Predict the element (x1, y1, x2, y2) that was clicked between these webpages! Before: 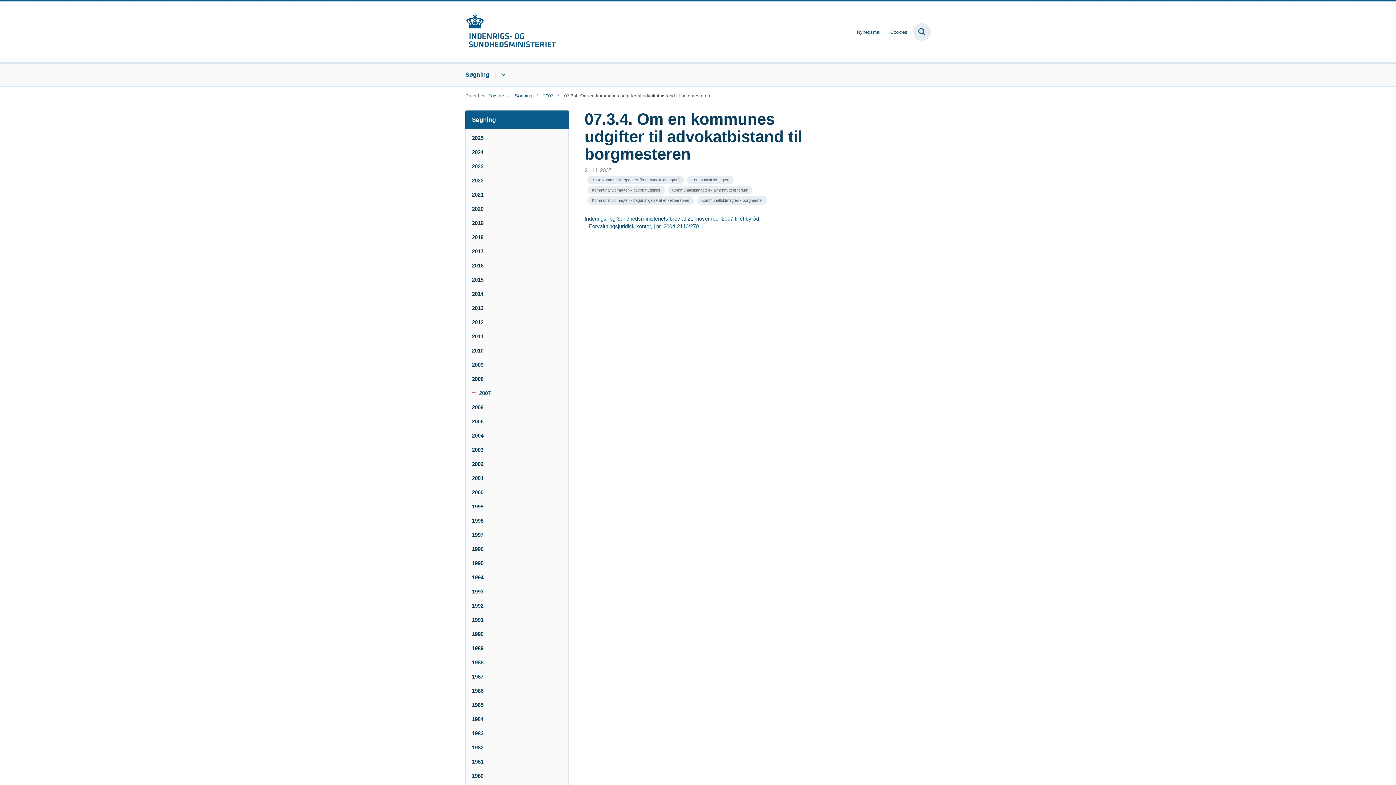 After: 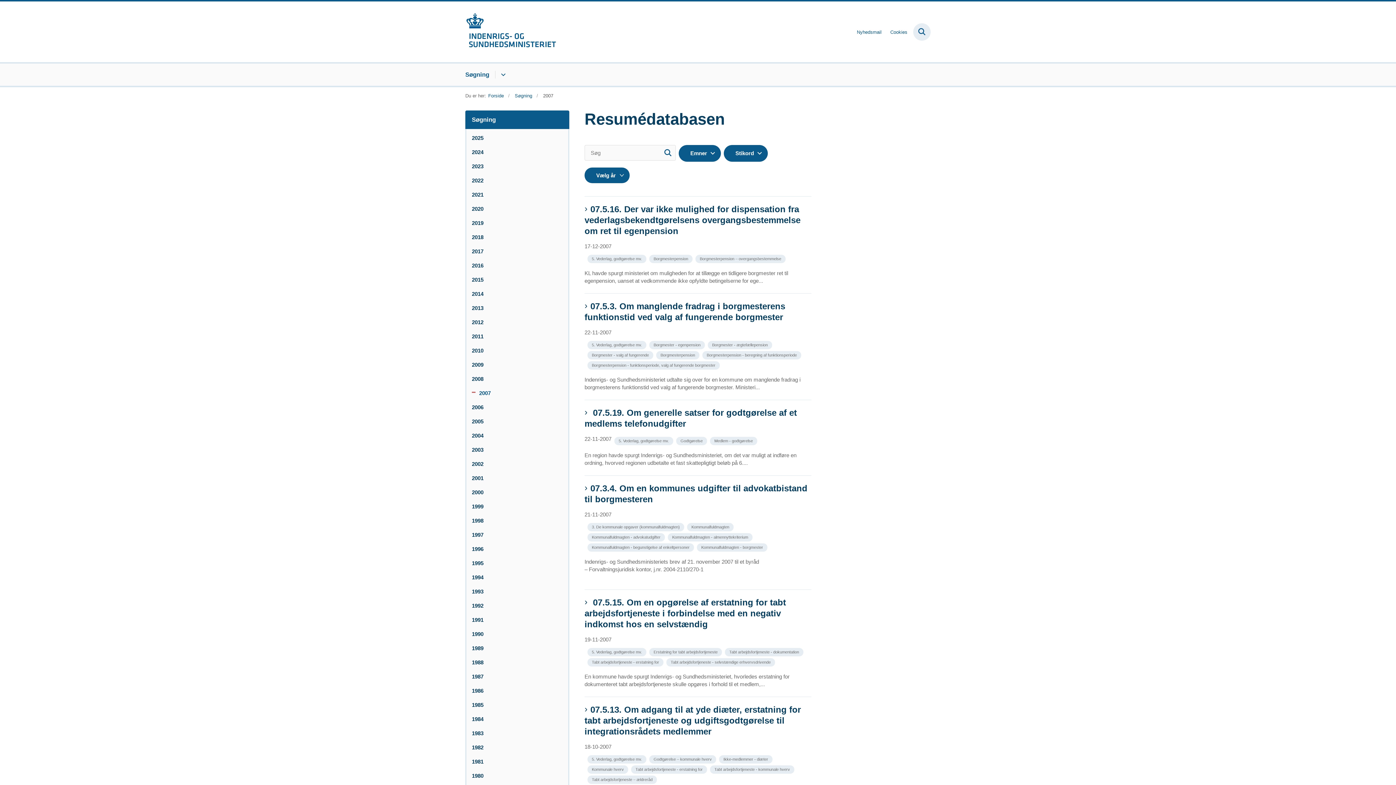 Action: label: 2007 bbox: (543, 93, 559, 98)